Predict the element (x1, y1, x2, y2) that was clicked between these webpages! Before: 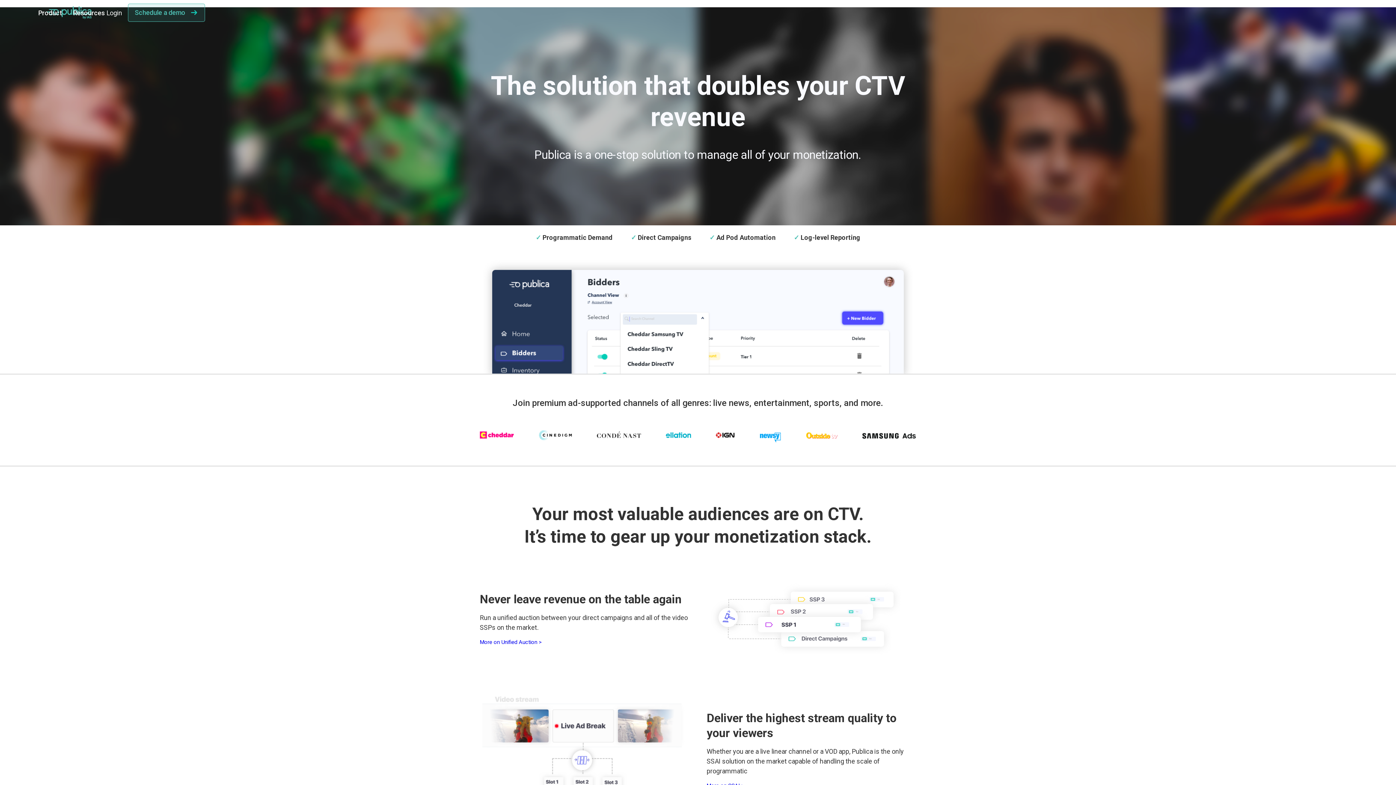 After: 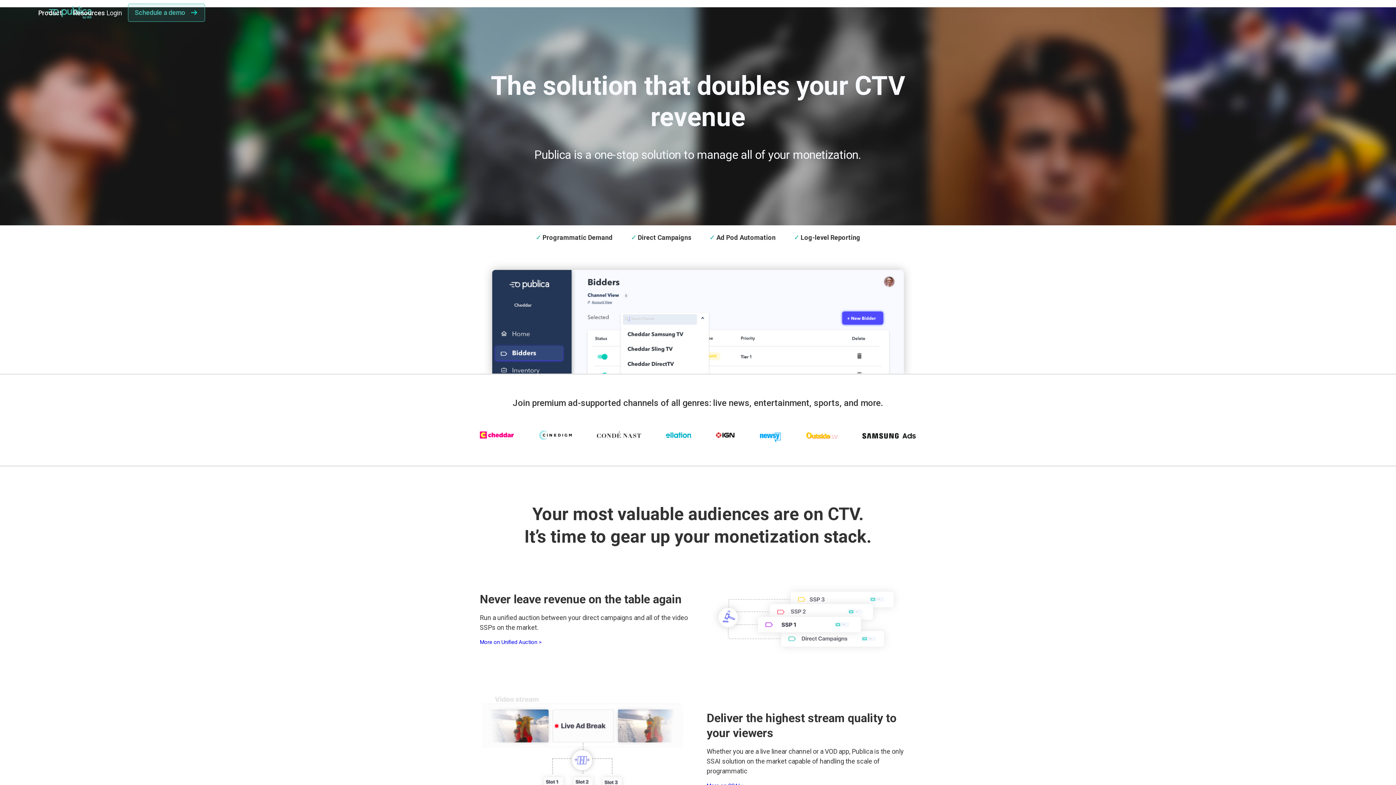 Action: bbox: (106, 7, 122, 17) label: Login